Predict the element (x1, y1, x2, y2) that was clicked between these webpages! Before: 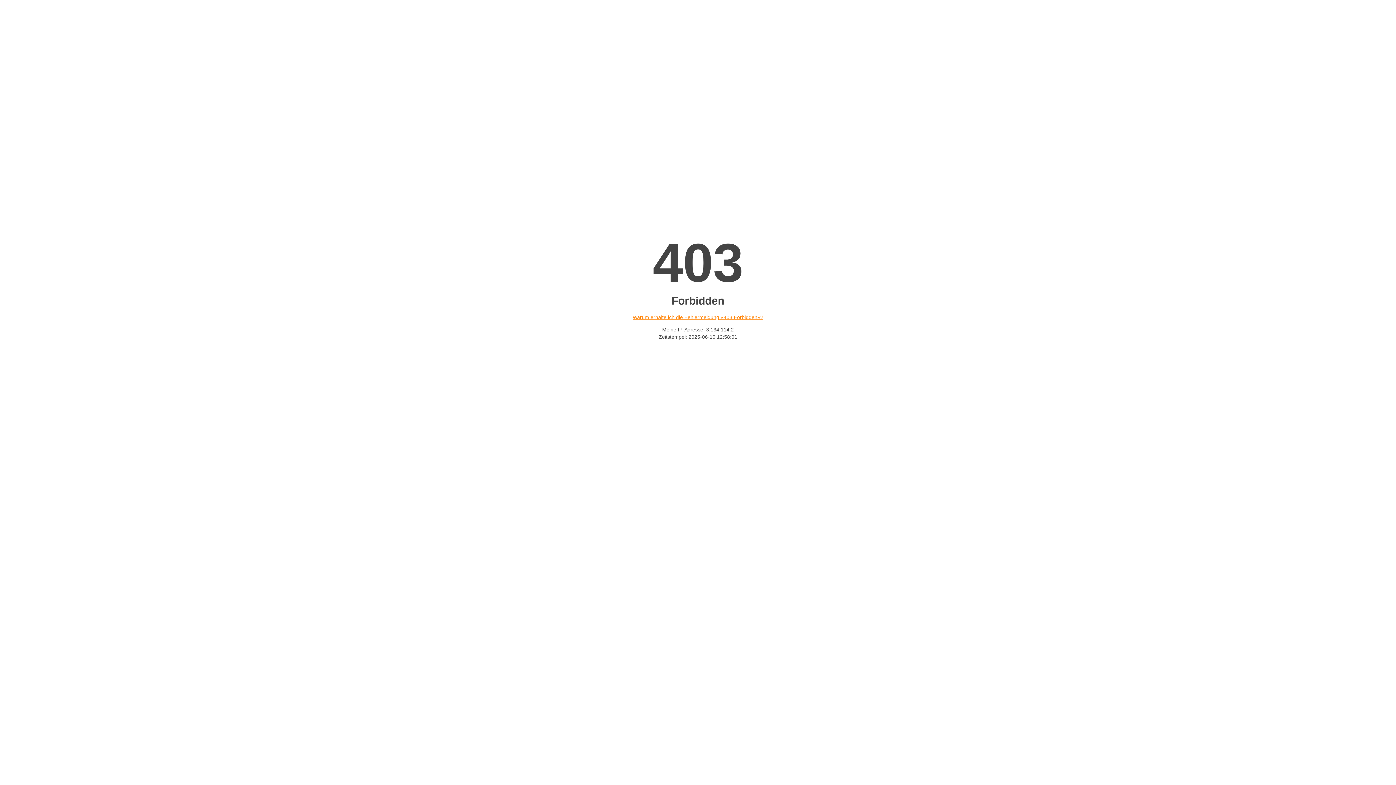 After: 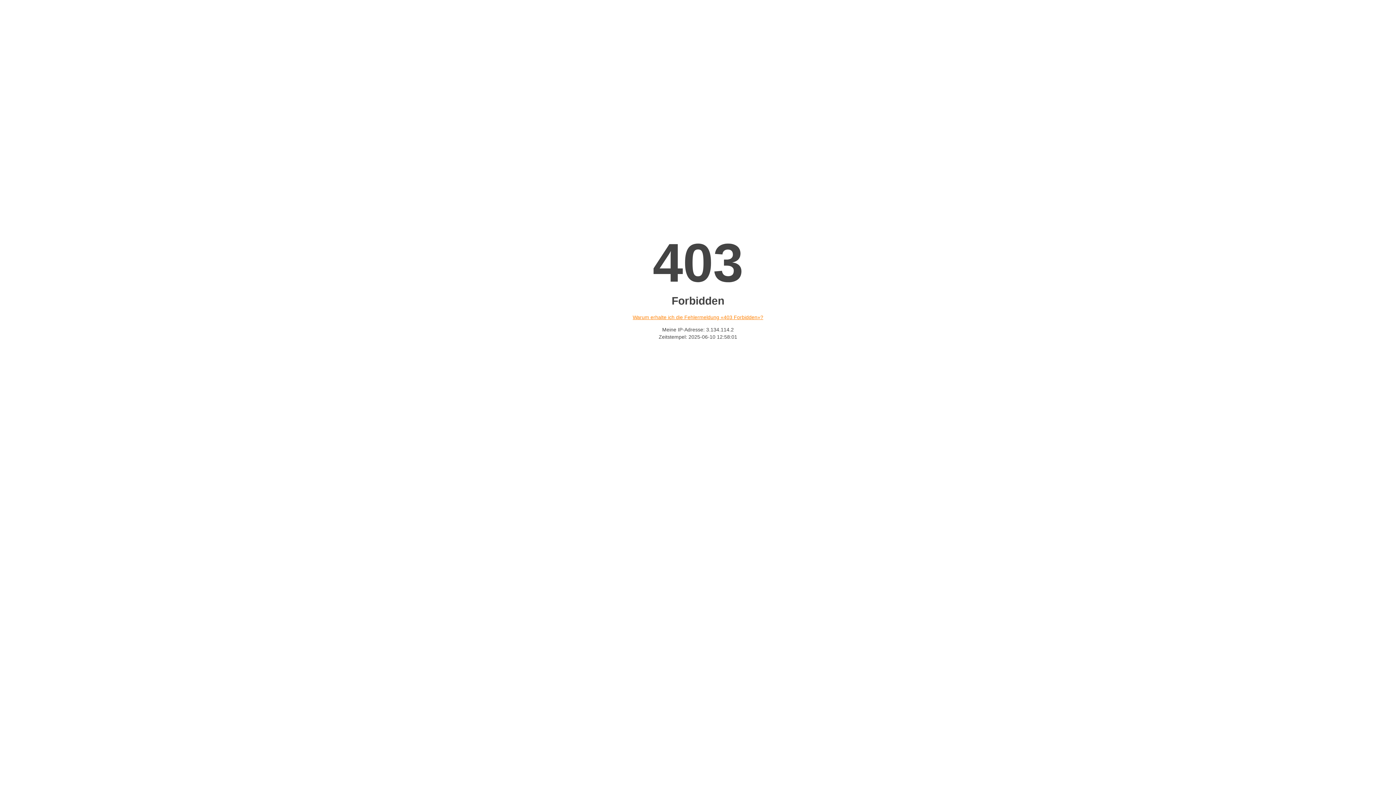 Action: bbox: (632, 314, 763, 320) label: Warum erhalte ich die Fehlermeldung «403 Forbidden»?